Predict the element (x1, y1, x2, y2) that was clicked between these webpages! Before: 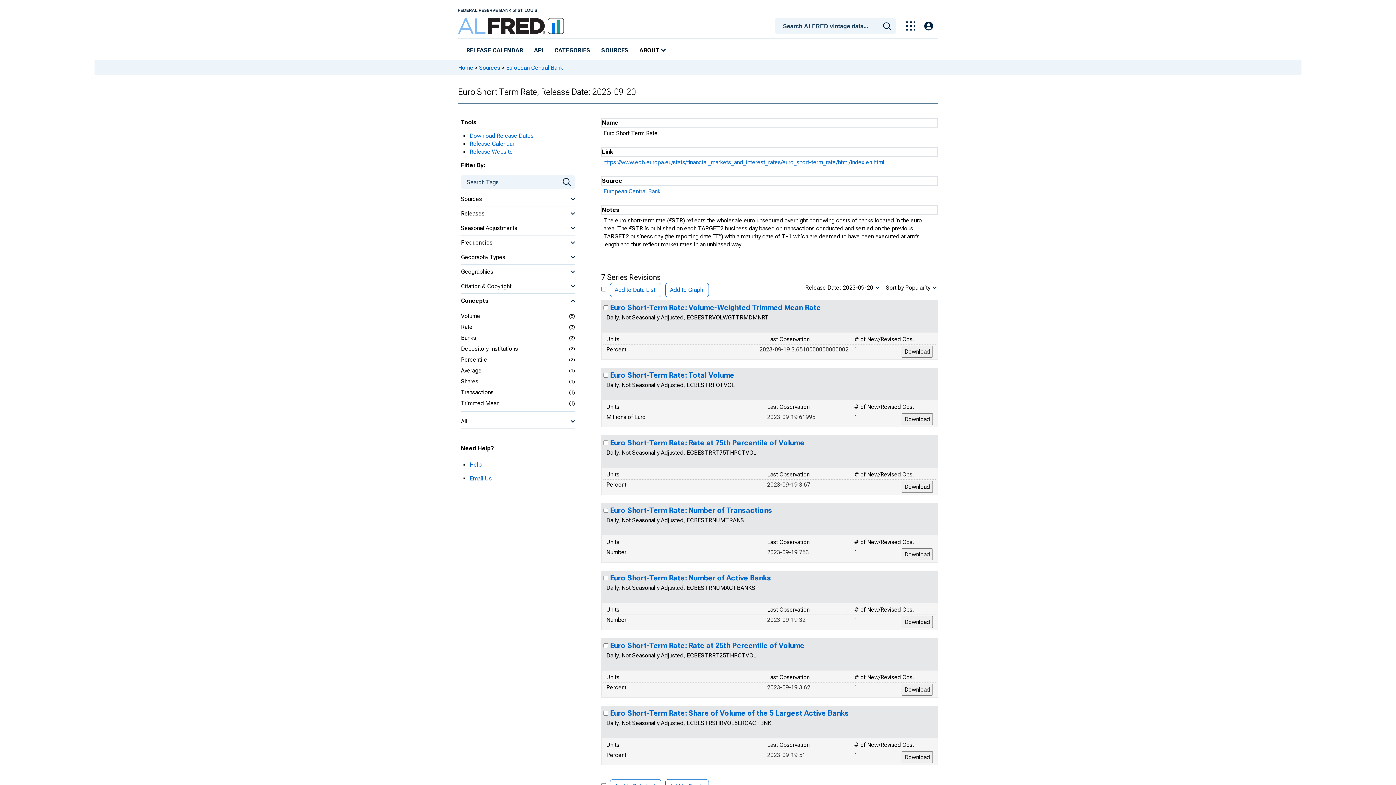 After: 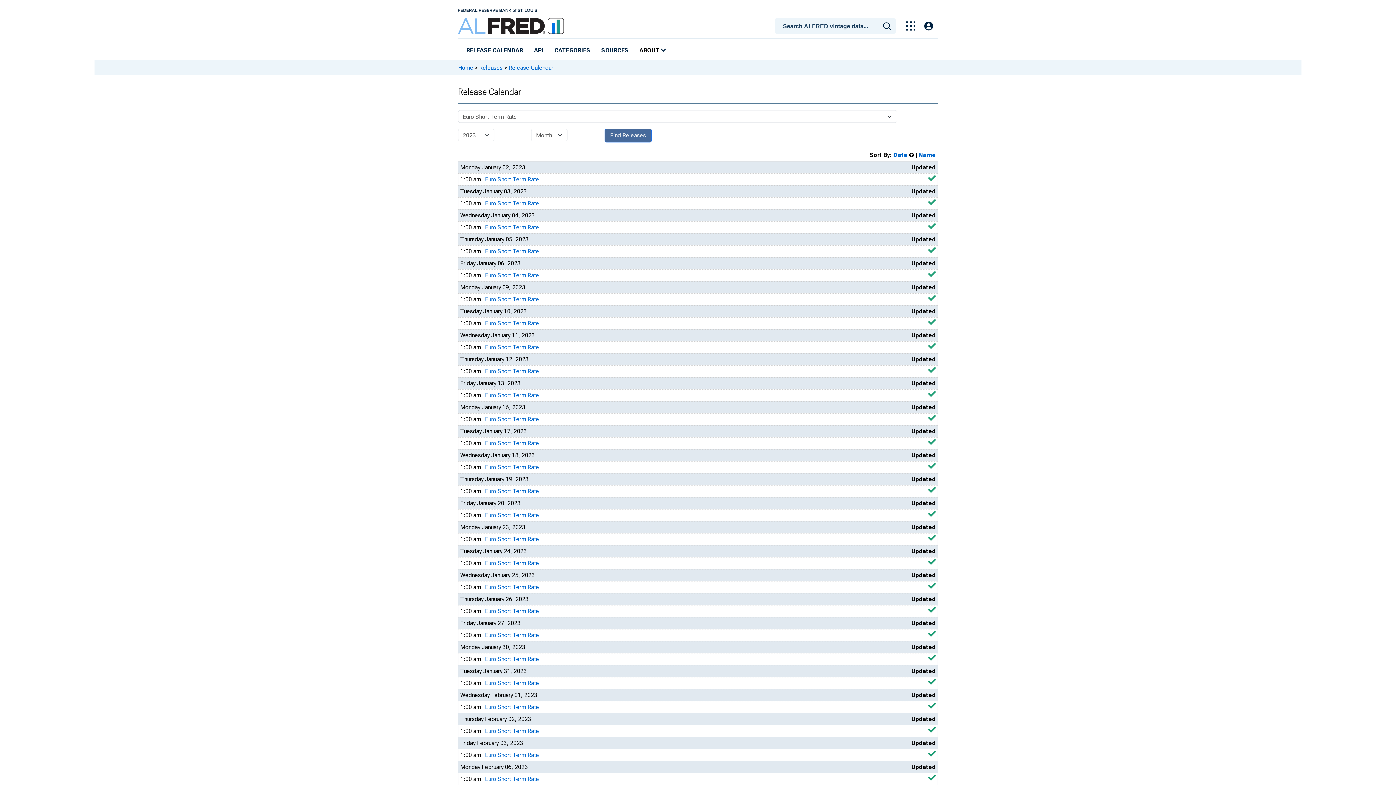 Action: bbox: (469, 140, 514, 147) label: Release Calendar